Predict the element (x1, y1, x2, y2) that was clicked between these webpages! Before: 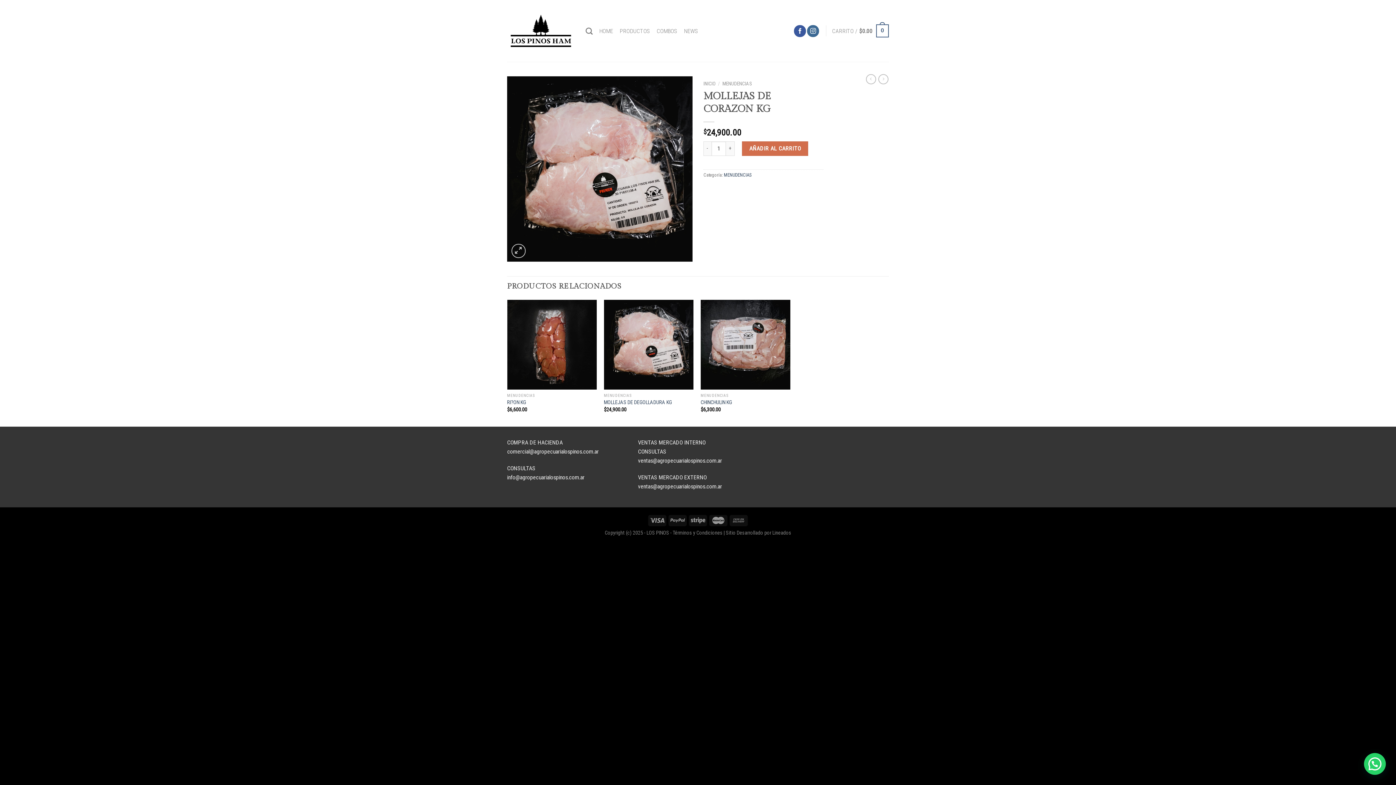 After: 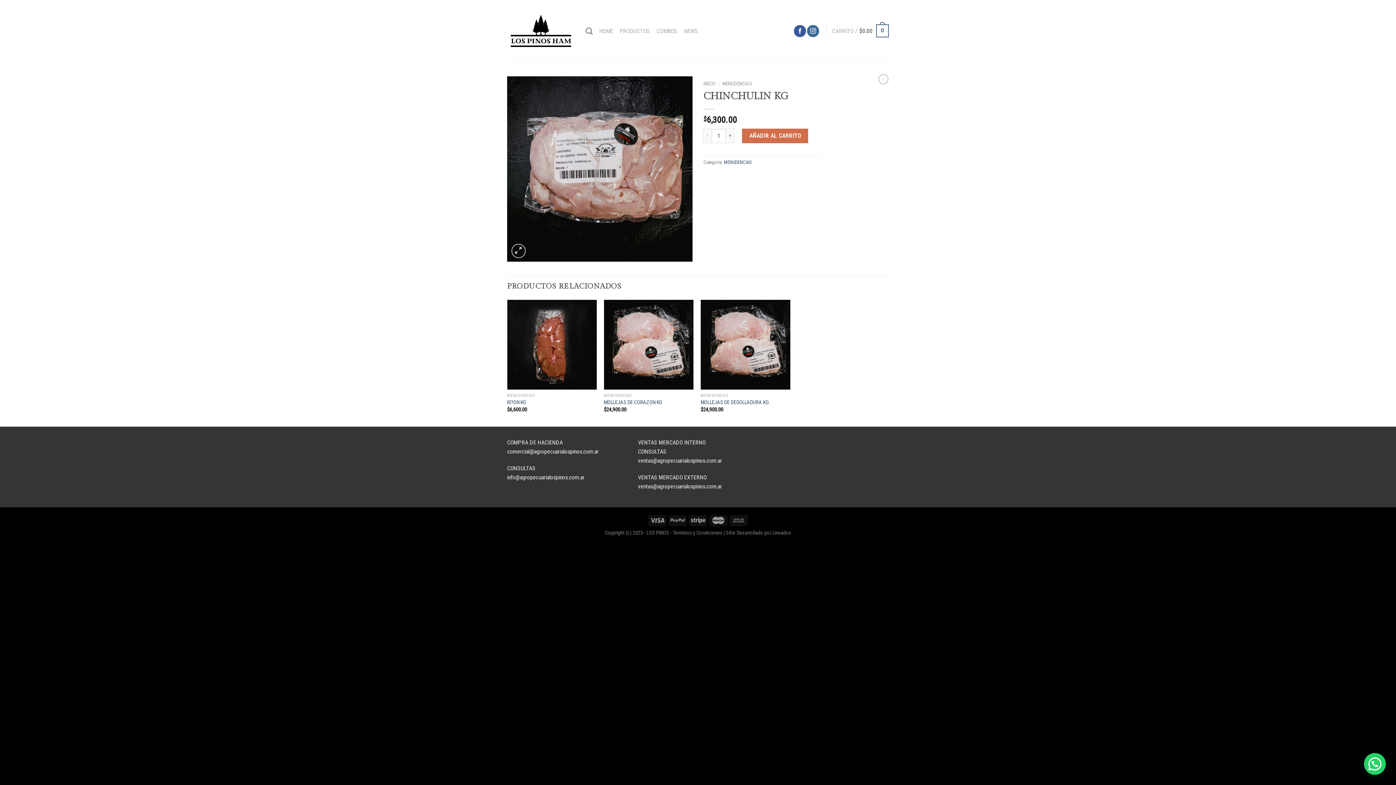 Action: bbox: (700, 300, 790, 389)